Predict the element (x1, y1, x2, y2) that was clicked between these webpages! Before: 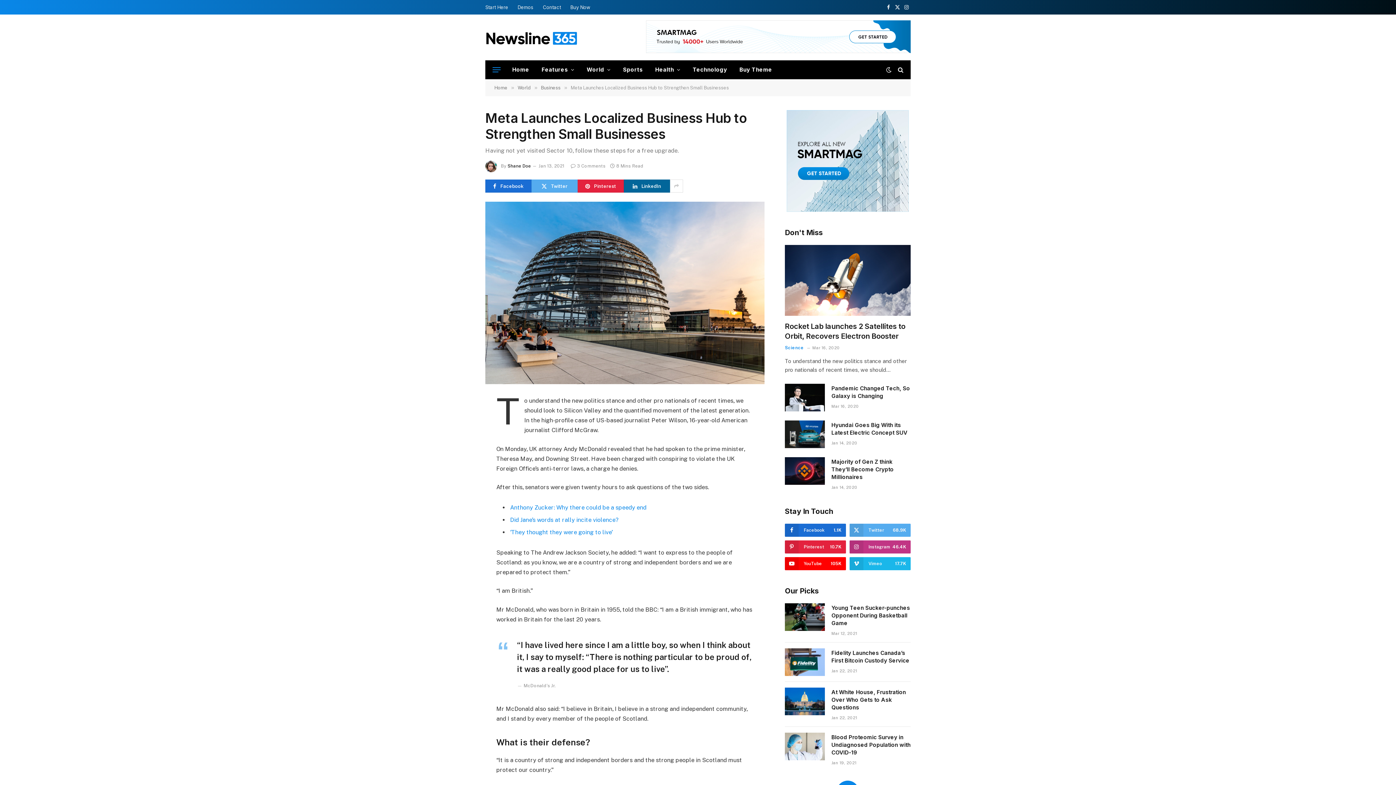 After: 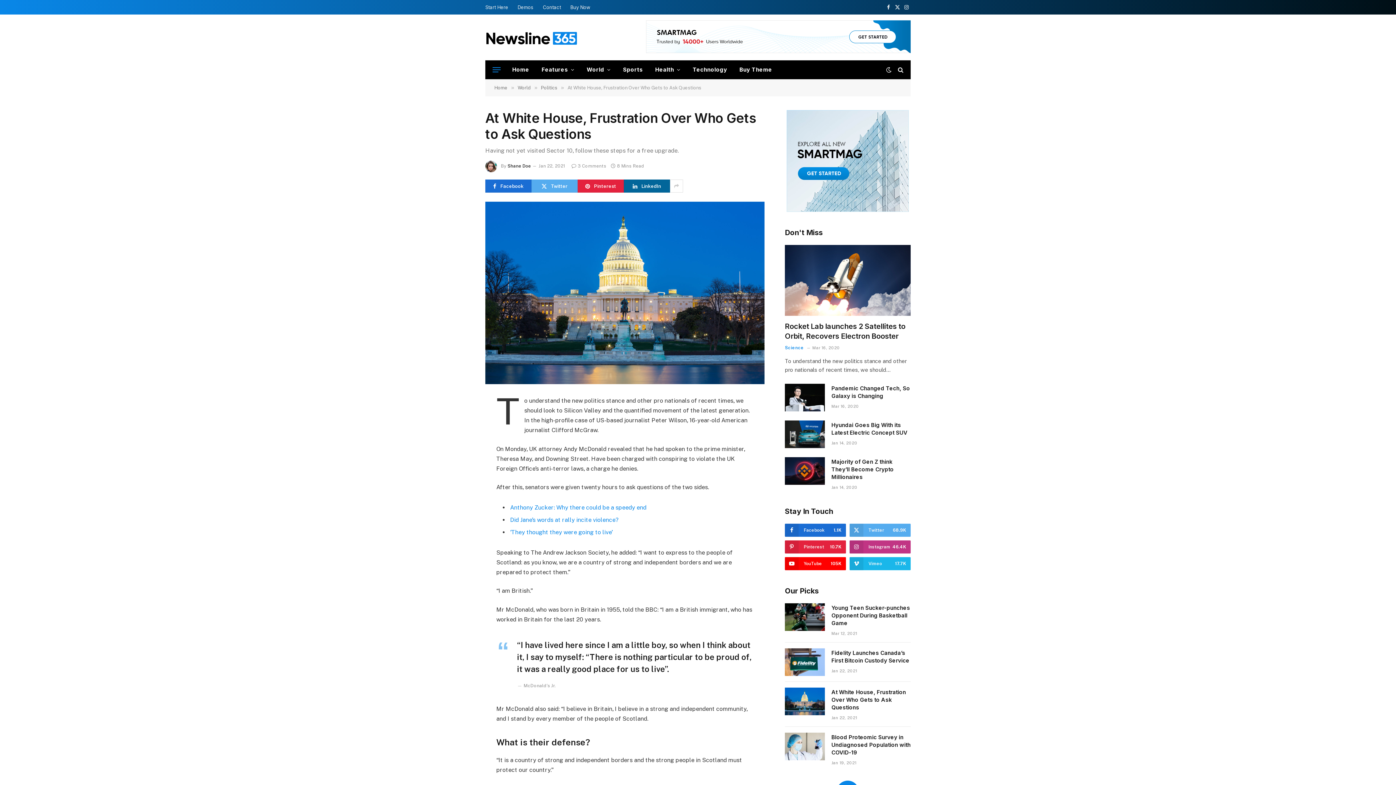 Action: label: At White House, Frustration Over Who Gets to Ask Questions bbox: (831, 688, 910, 711)